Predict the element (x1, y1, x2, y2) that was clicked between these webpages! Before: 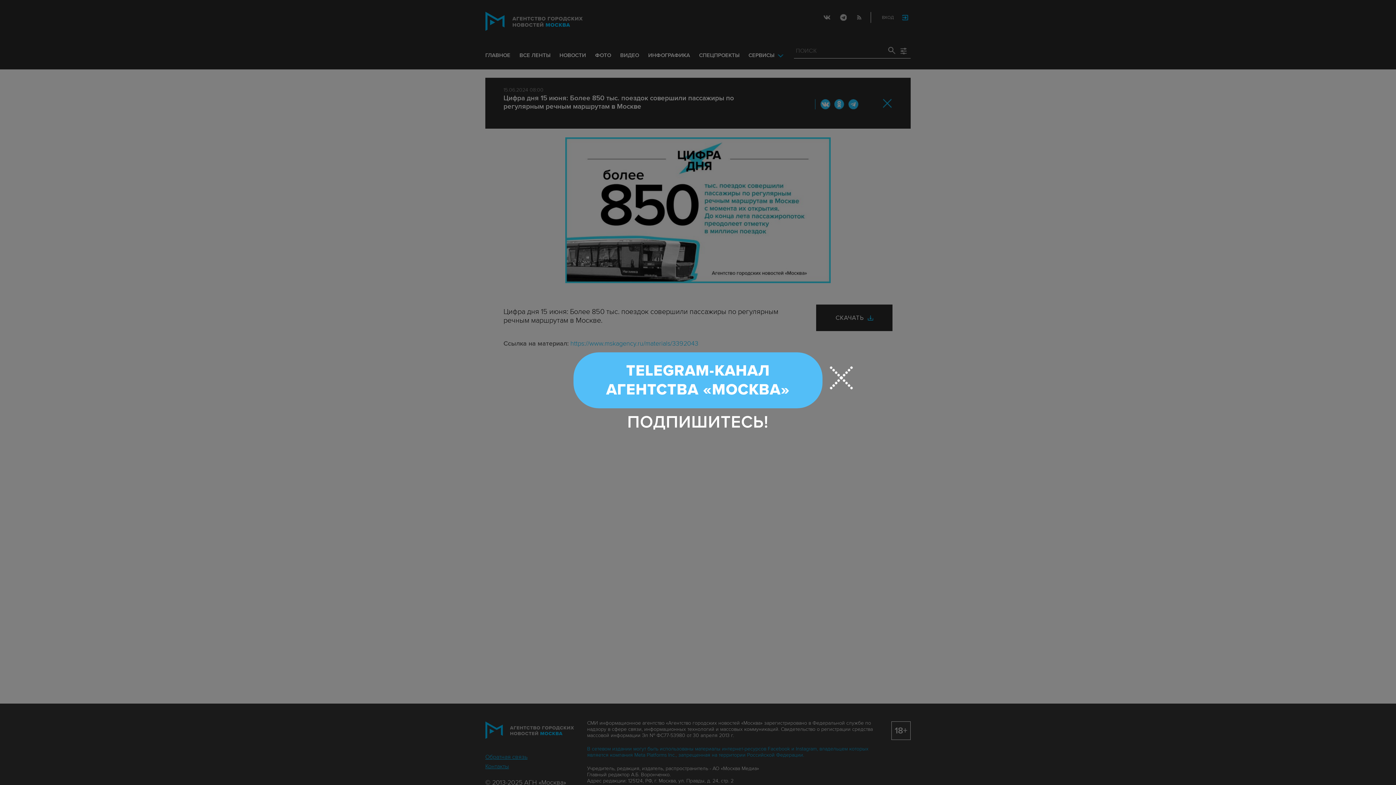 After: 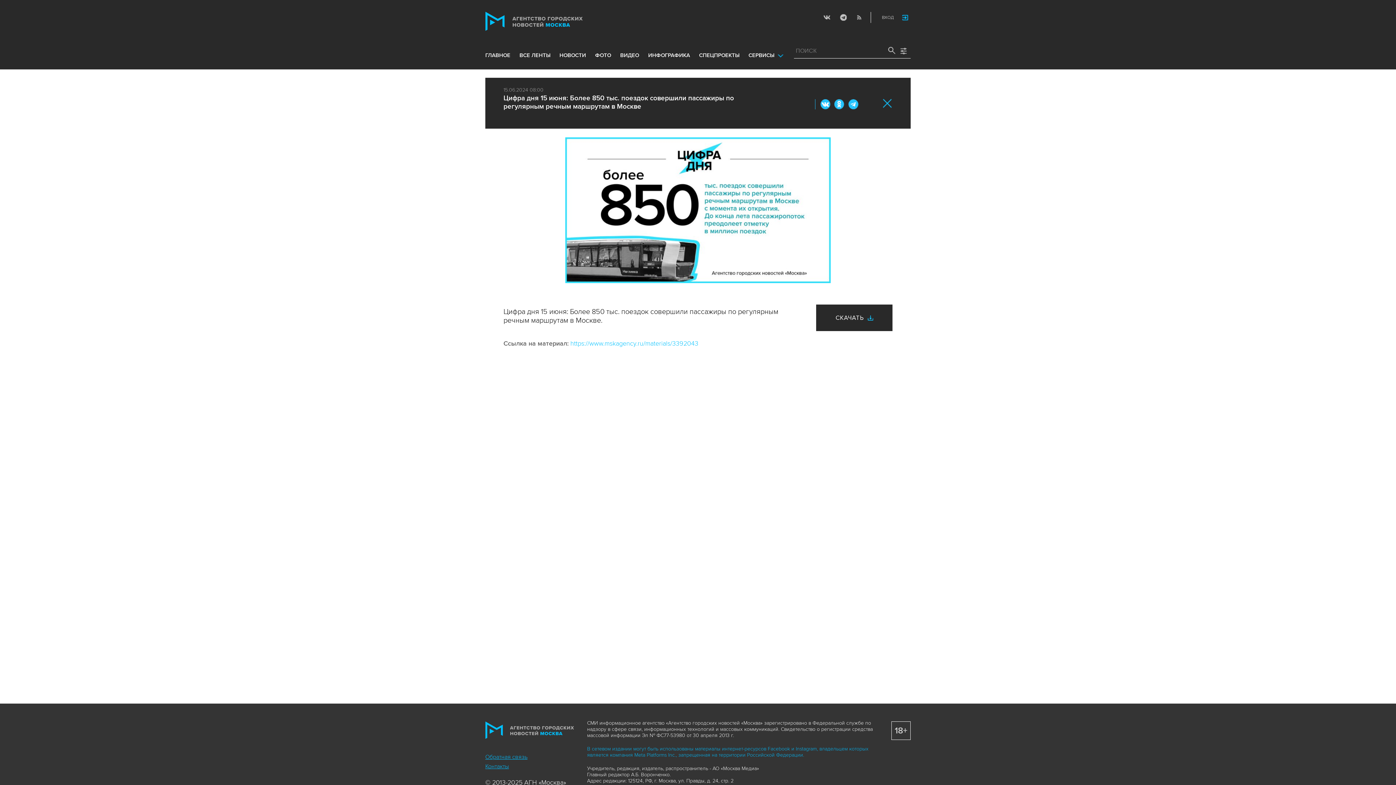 Action: label: ПОДПИШИТЕСЬ! bbox: (627, 412, 768, 432)